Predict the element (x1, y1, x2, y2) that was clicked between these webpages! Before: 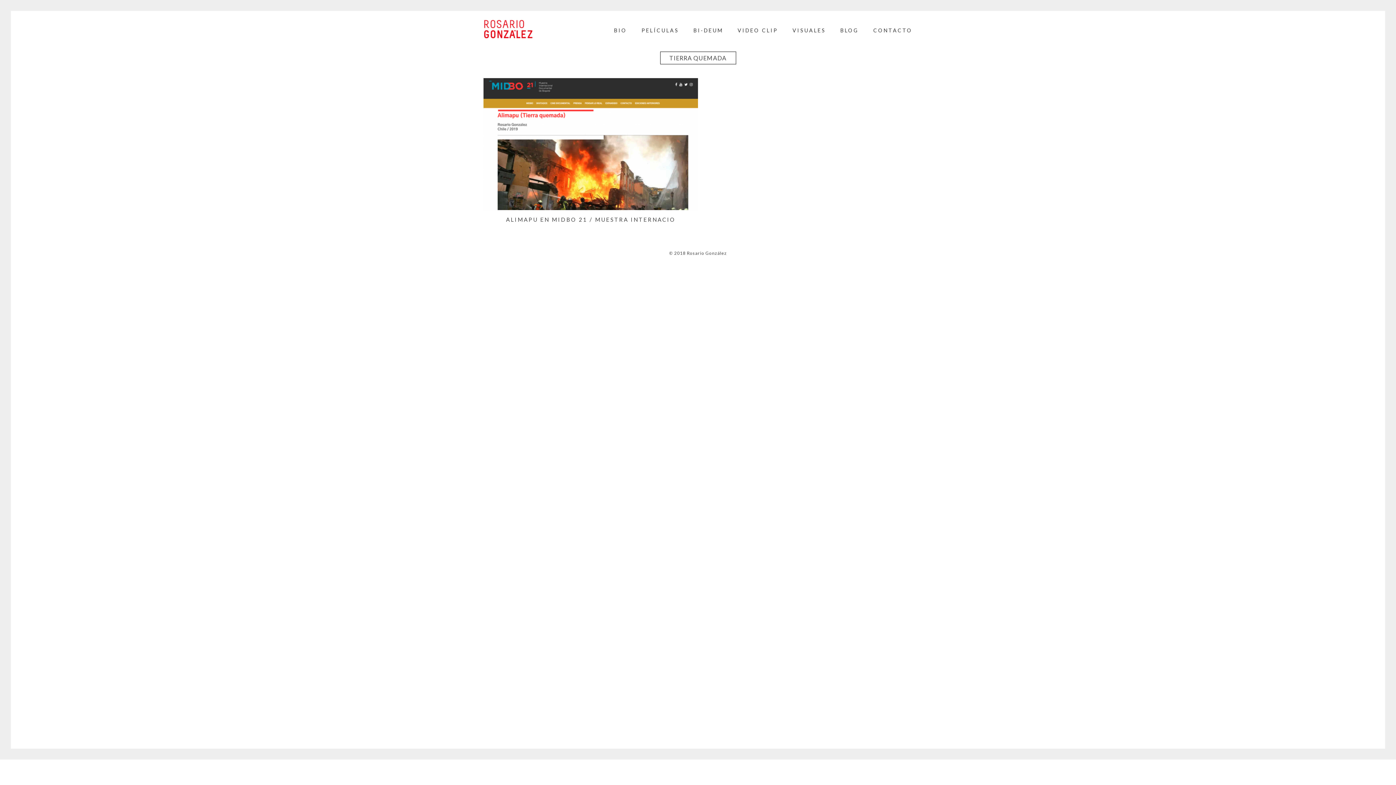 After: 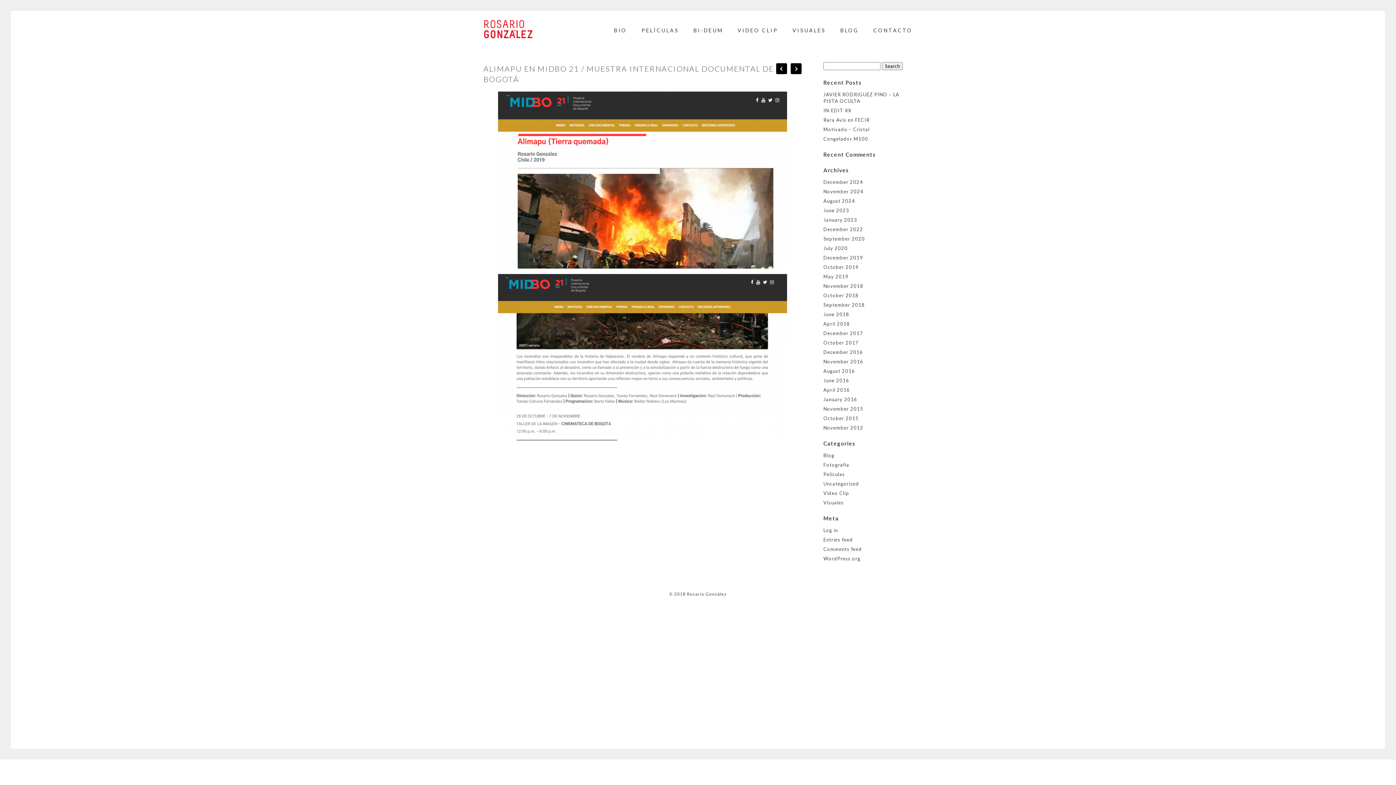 Action: bbox: (506, 216, 675, 222) label: ALIMAPU EN MIDBO 21 / MUESTRA INTERNACIO